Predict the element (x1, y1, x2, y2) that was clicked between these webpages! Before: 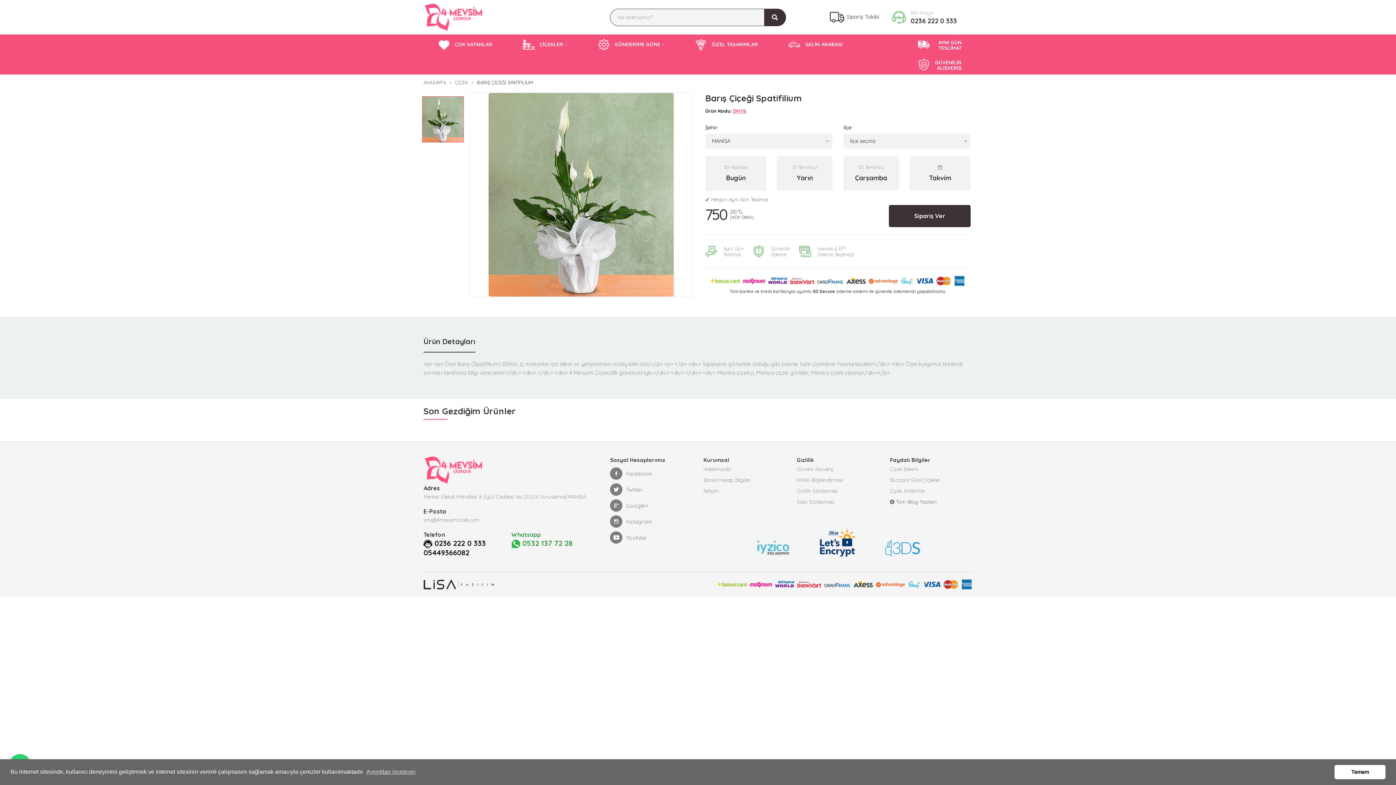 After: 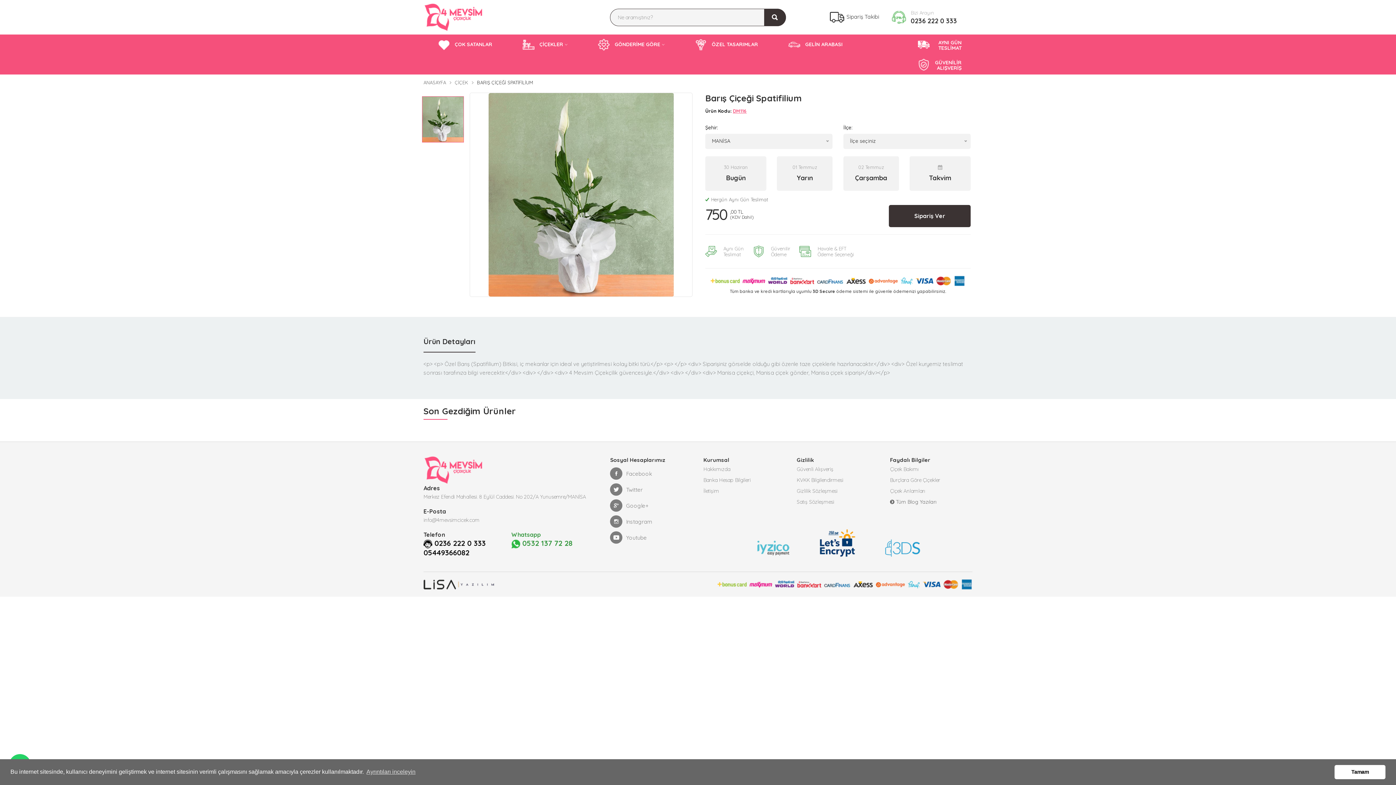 Action: bbox: (423, 331, 475, 352) label: Ürün Detayları